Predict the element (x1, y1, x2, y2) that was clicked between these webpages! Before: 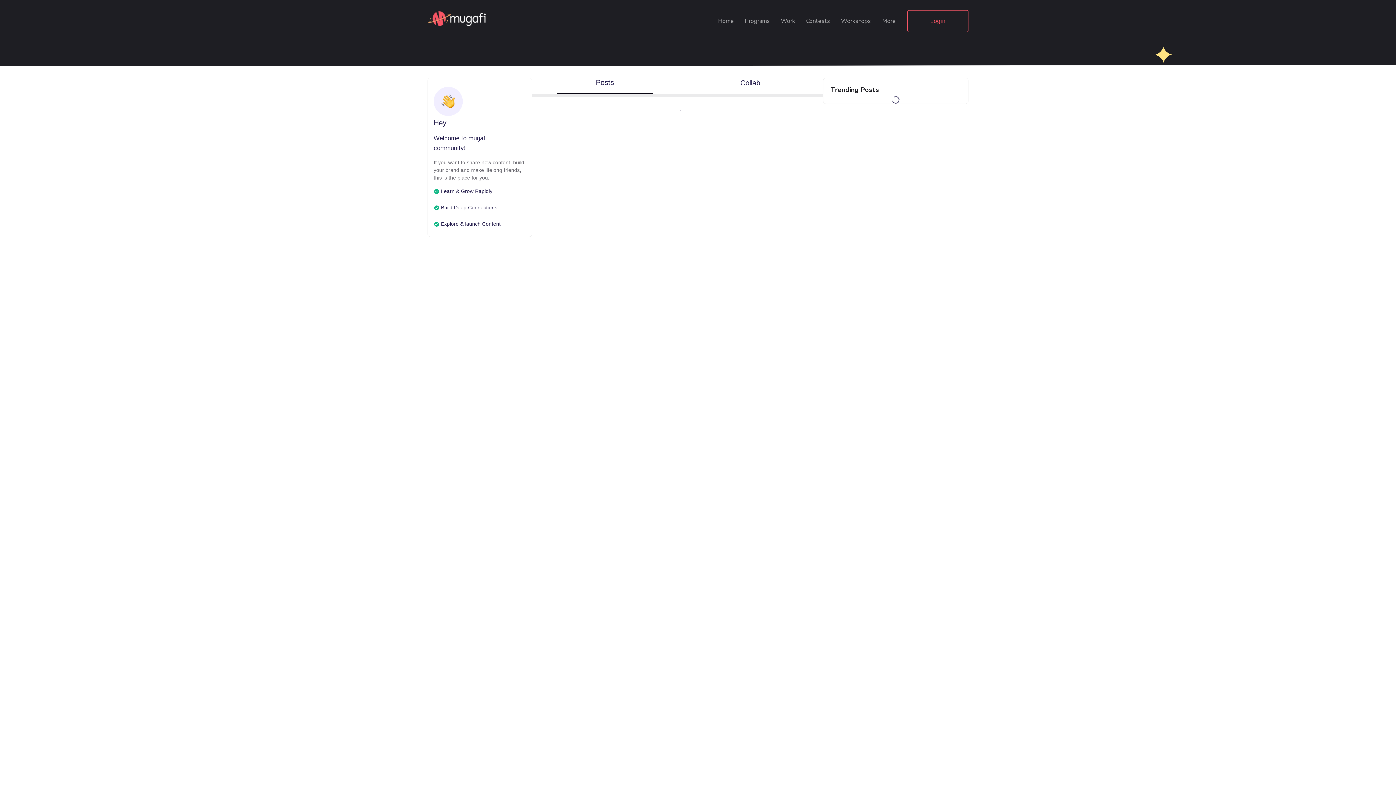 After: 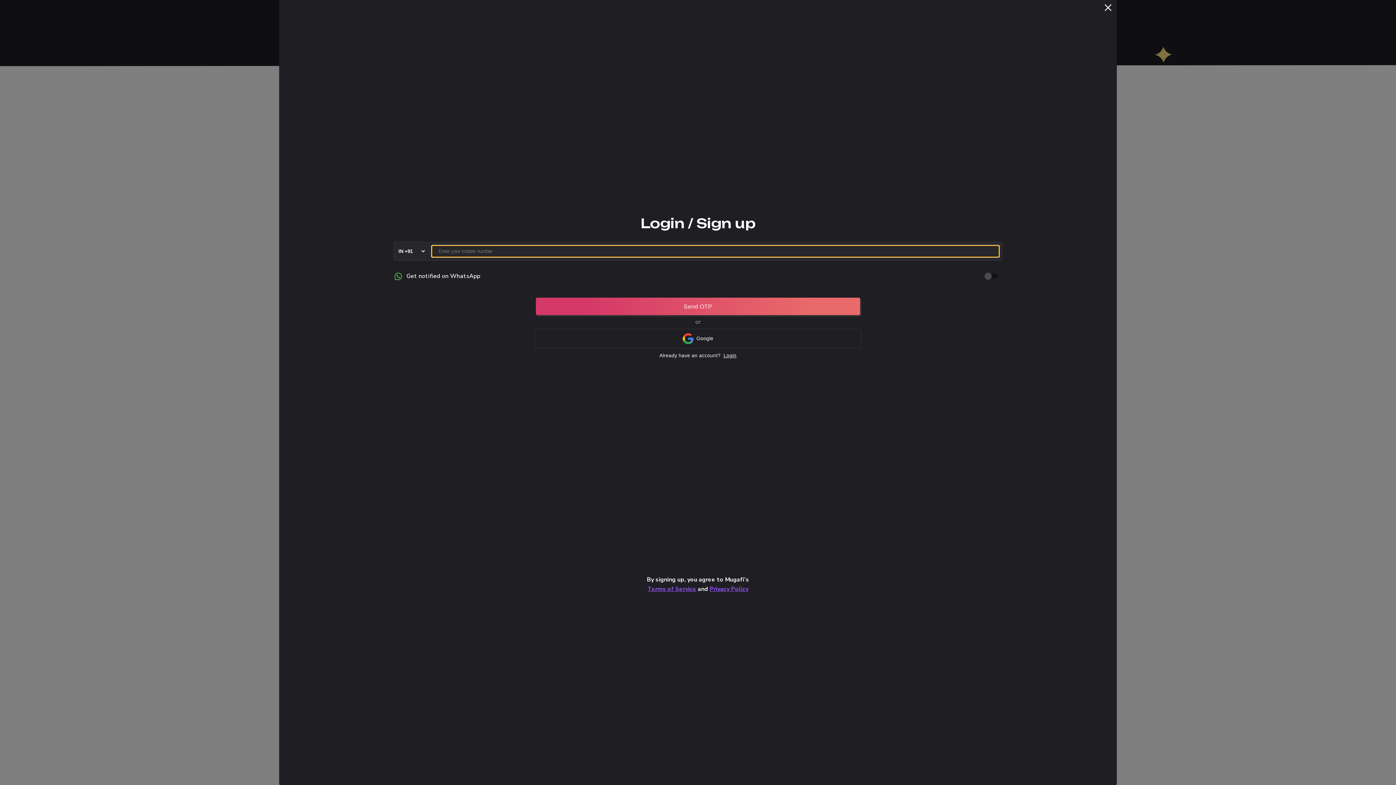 Action: bbox: (907, 10, 968, 31) label: Login